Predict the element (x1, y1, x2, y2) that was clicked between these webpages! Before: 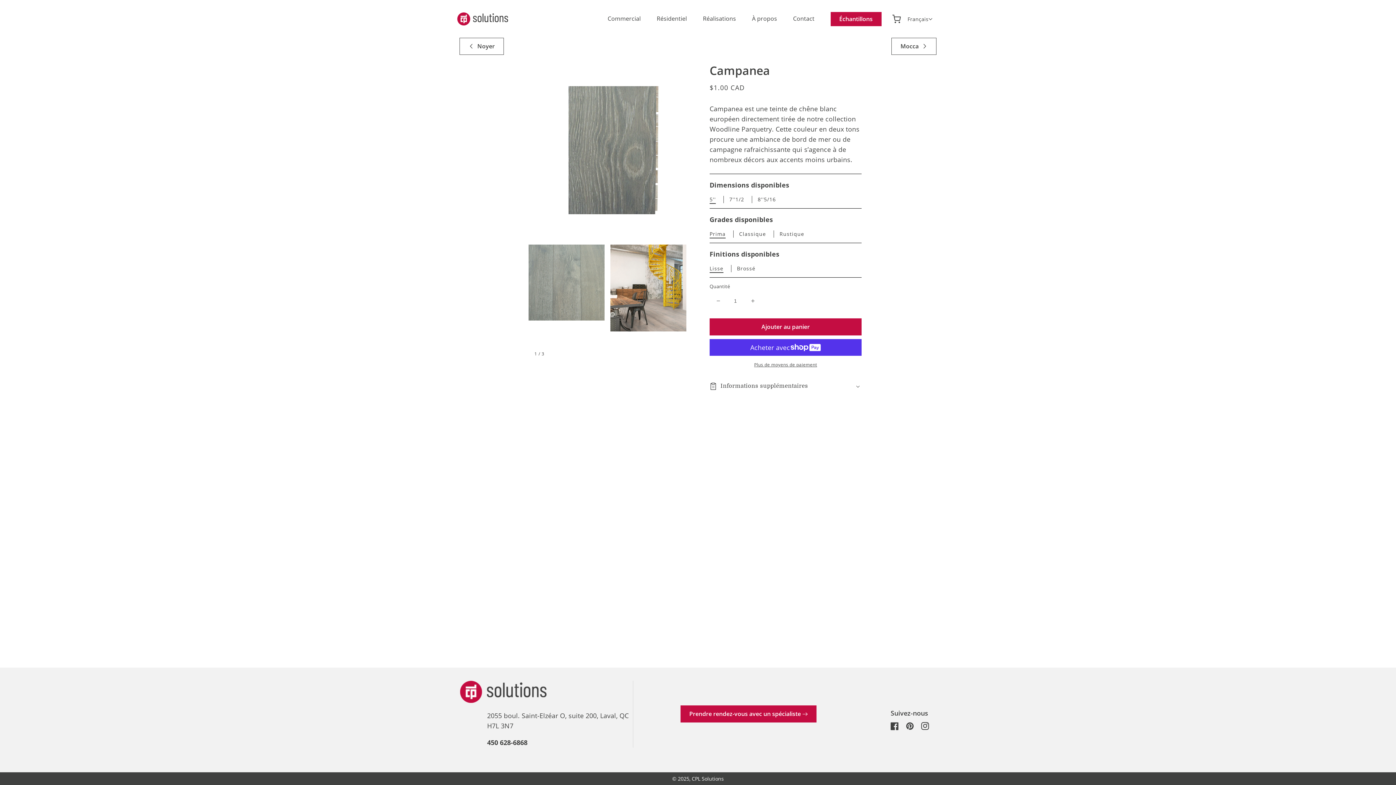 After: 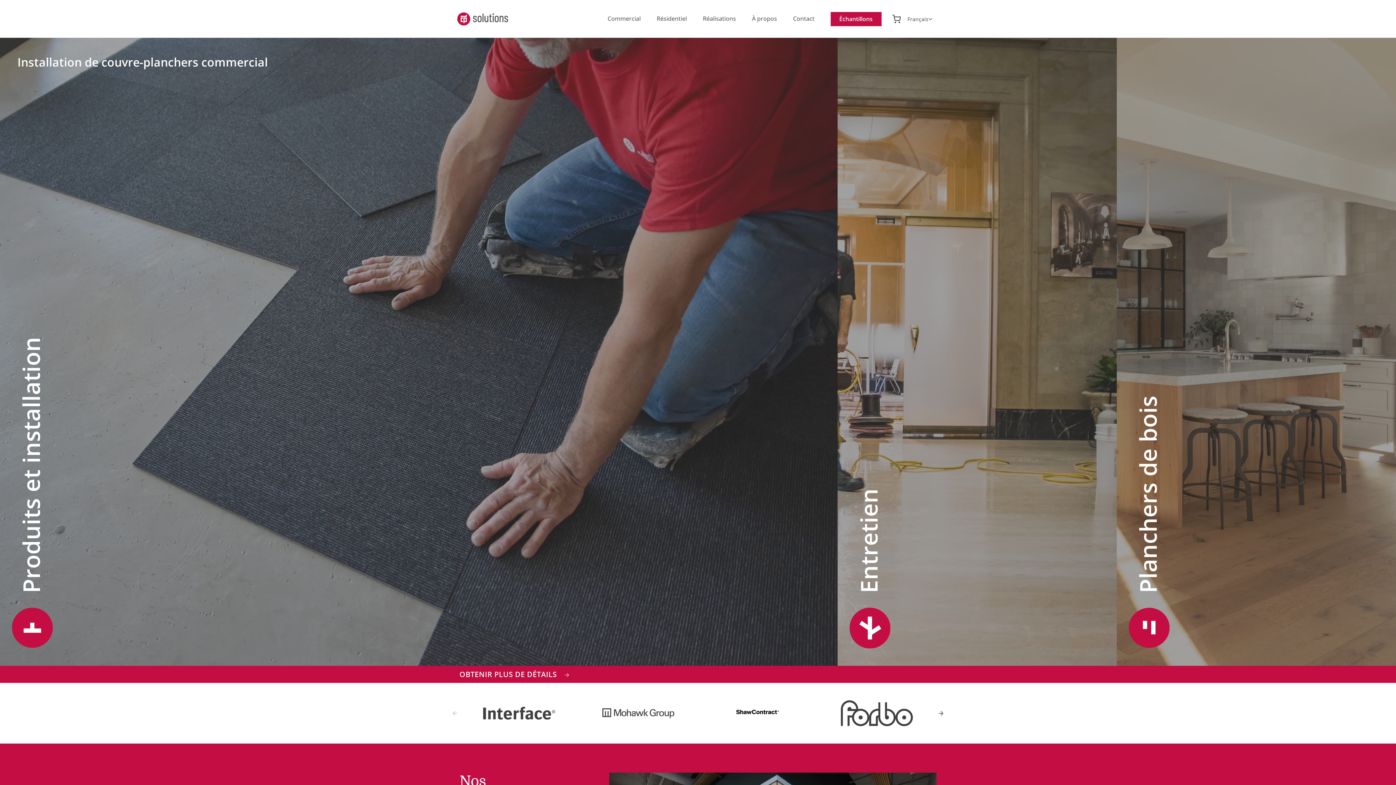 Action: label: CPL Solutions bbox: (691, 775, 724, 782)